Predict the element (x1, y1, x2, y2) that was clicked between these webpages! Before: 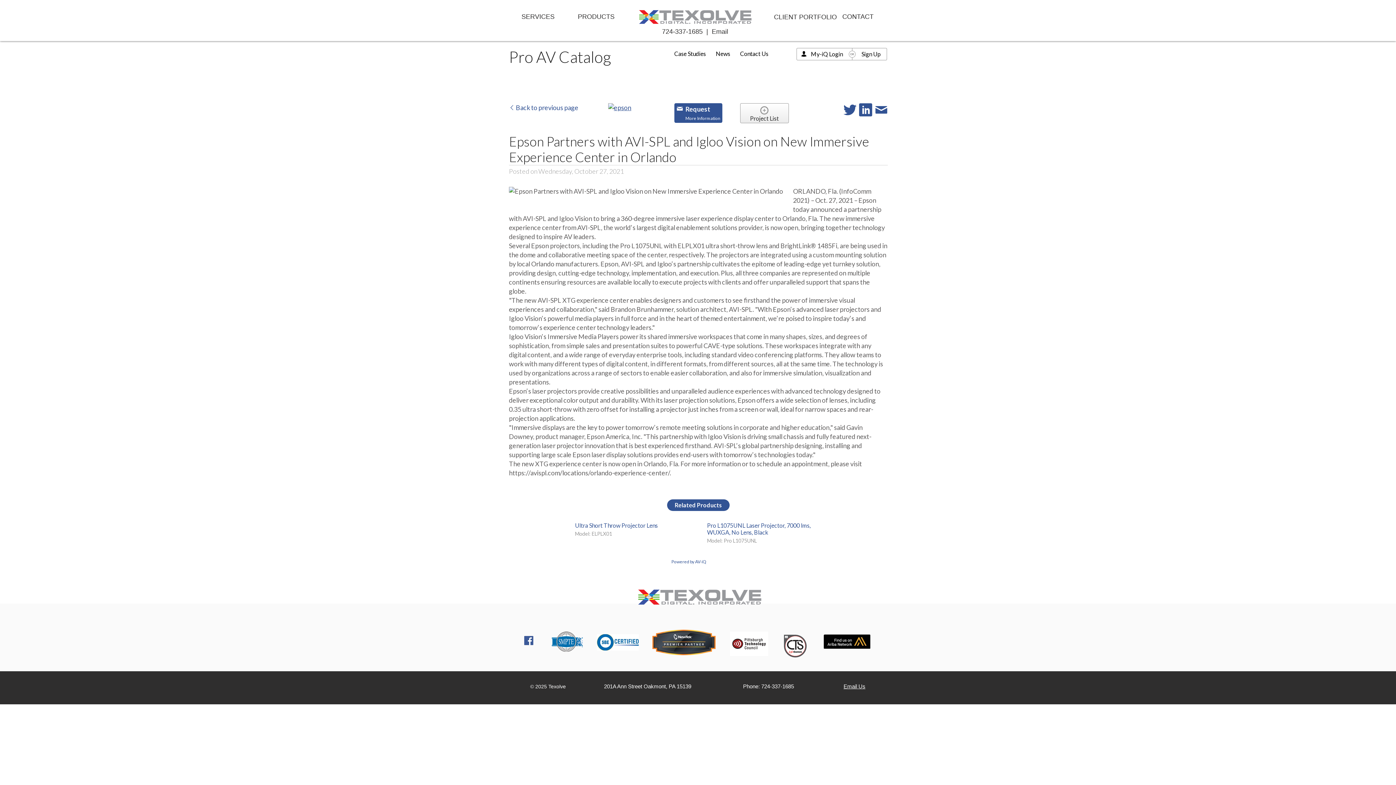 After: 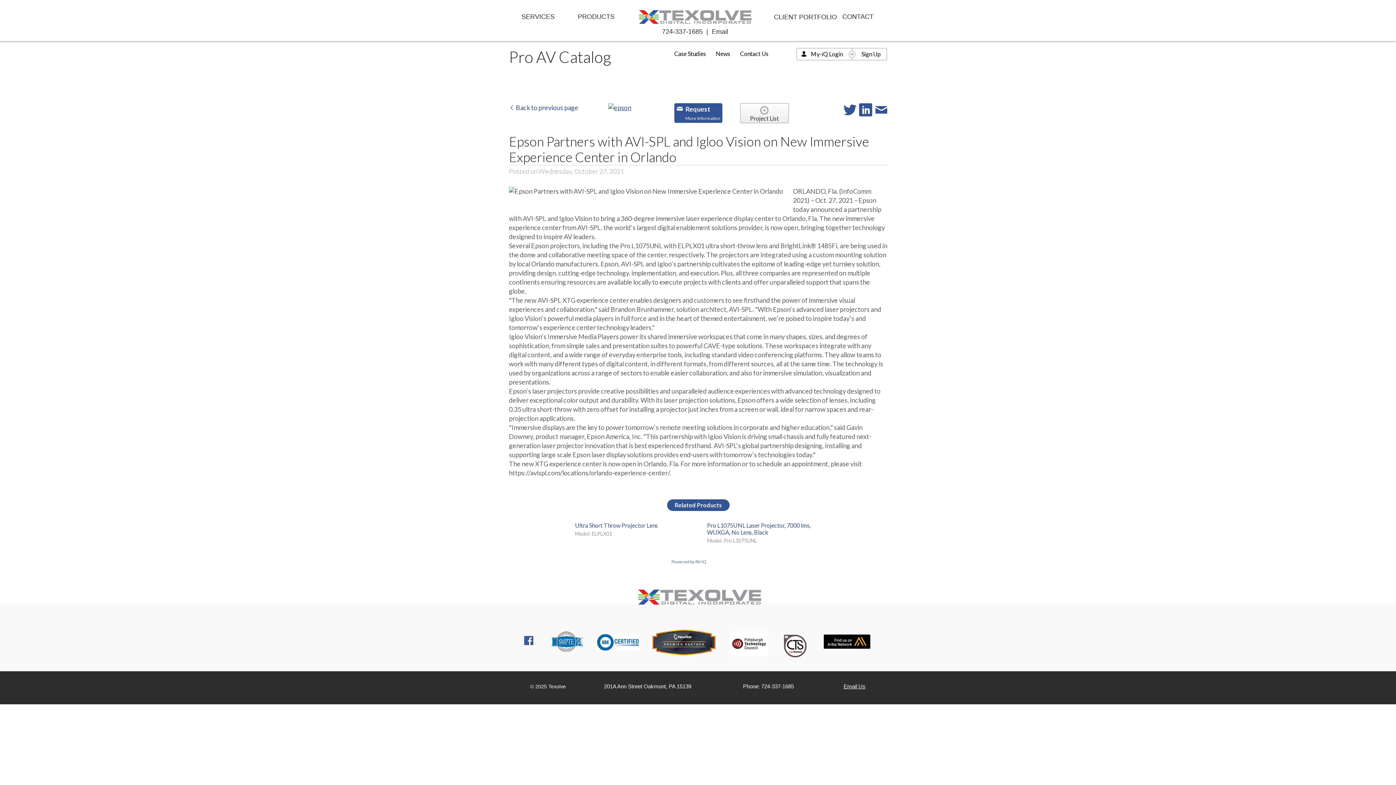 Action: bbox: (671, 559, 706, 564) label: Powered by AV-iQ